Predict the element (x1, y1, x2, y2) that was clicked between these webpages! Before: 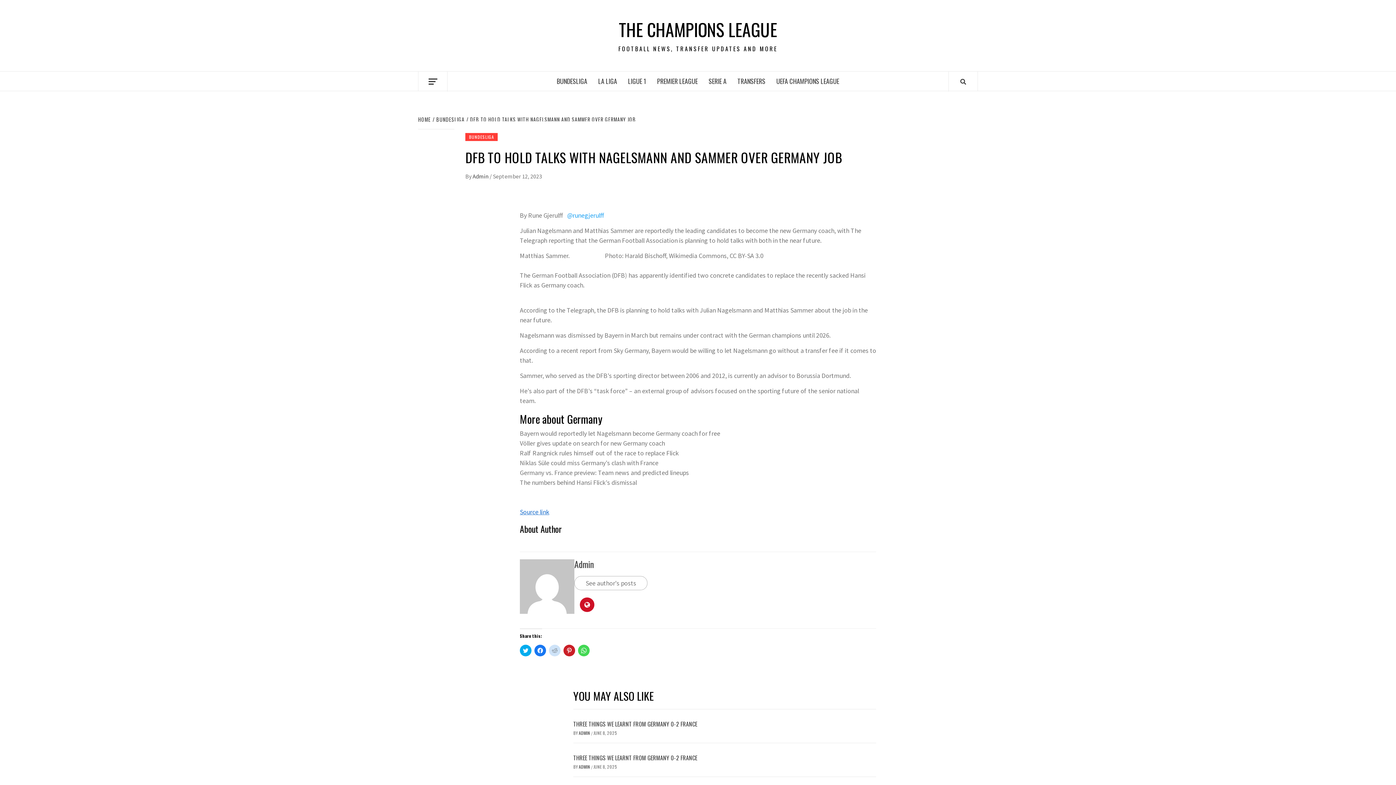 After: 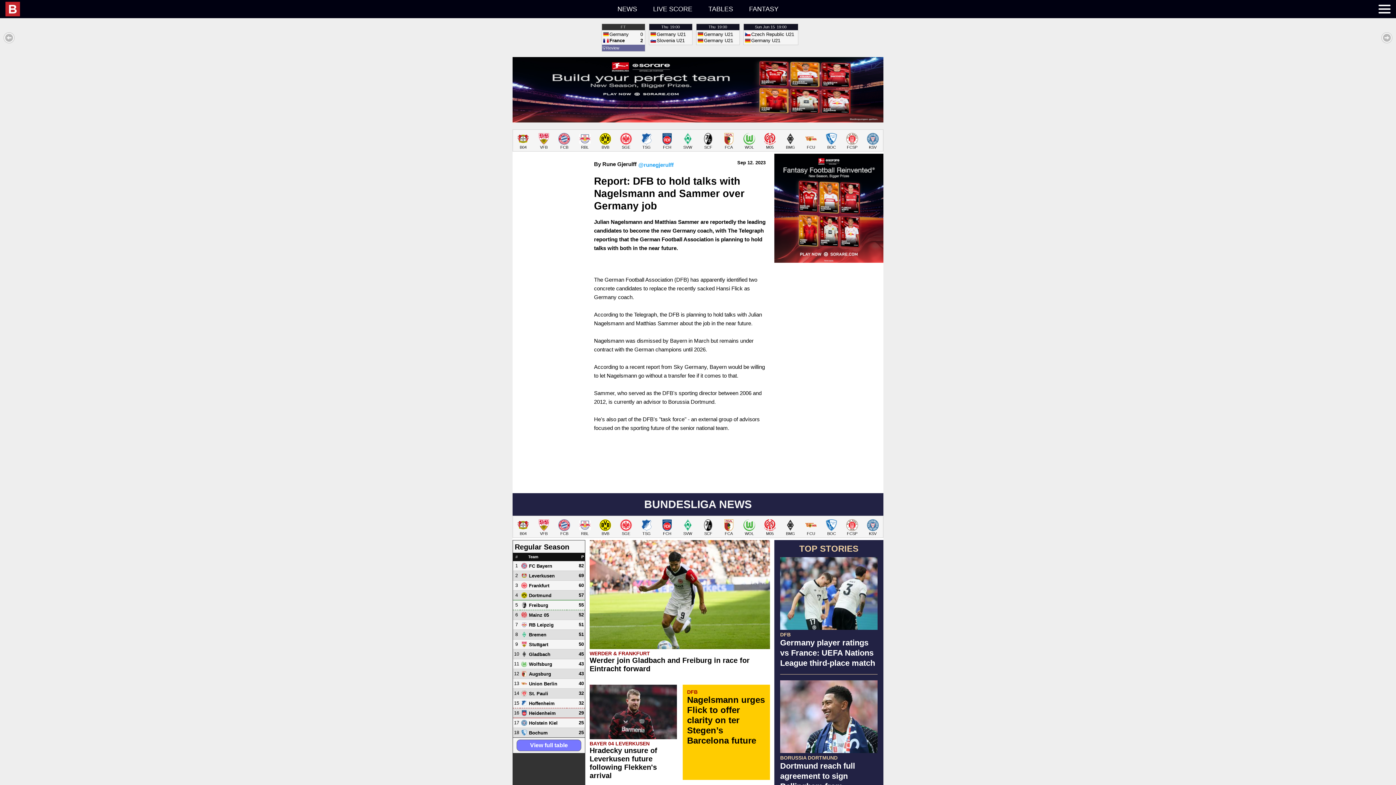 Action: label: Source link bbox: (520, 508, 549, 516)